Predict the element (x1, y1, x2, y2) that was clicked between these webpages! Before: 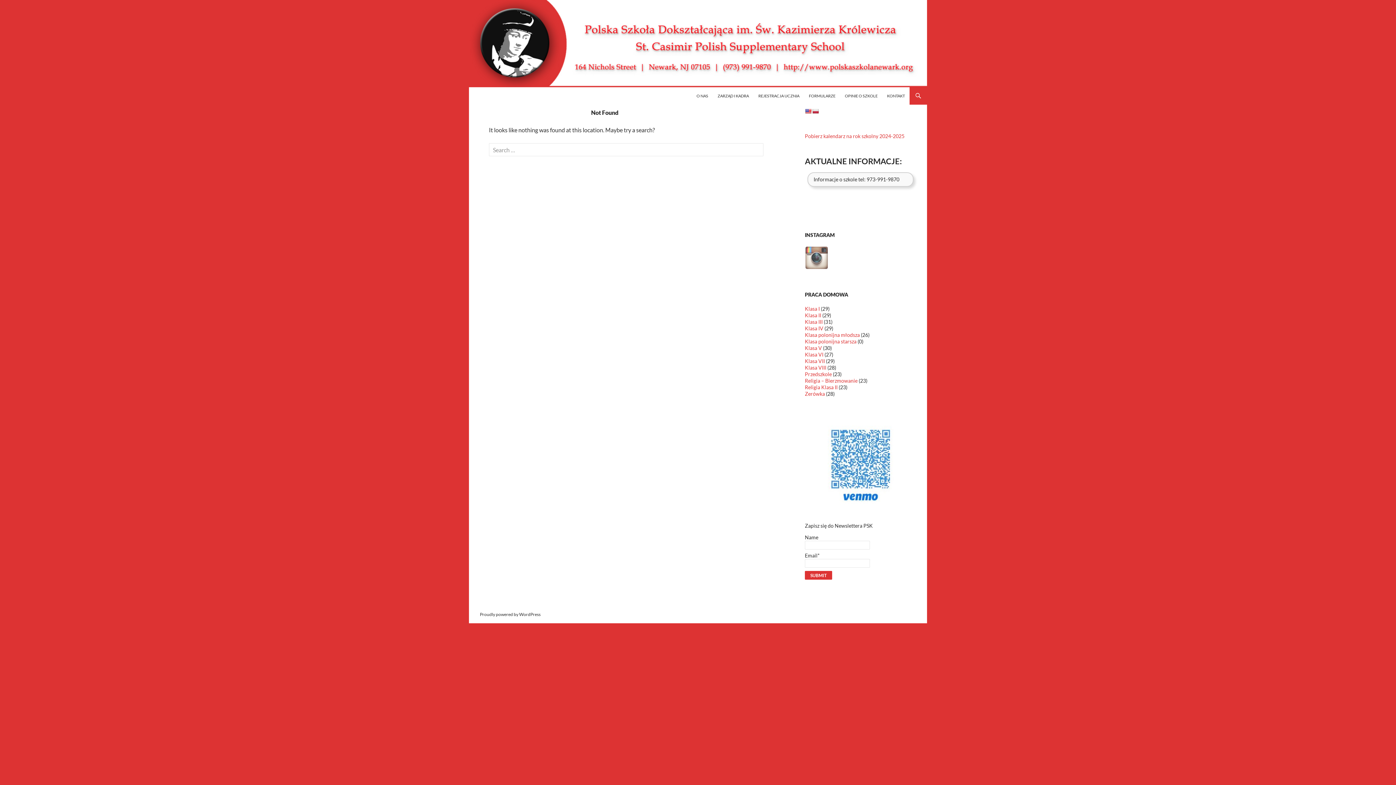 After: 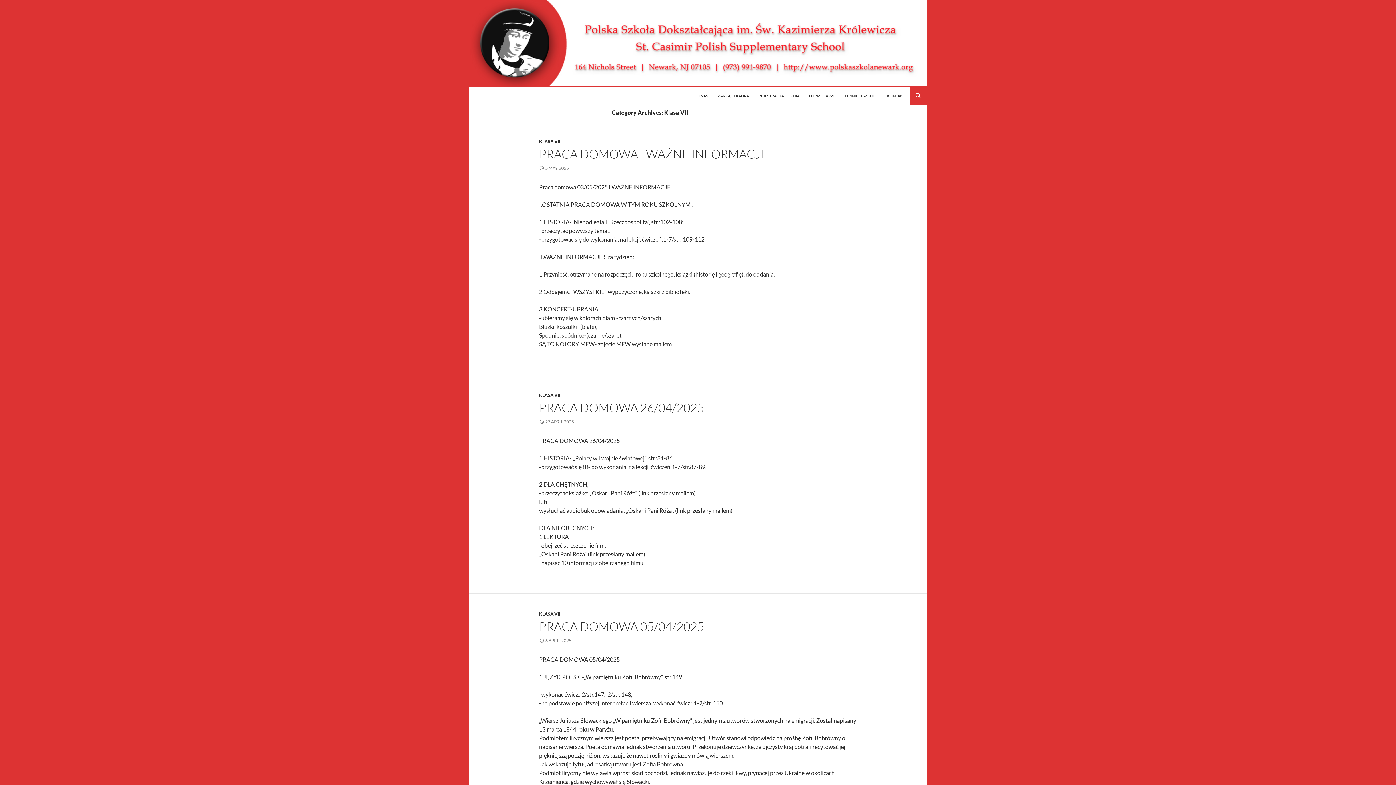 Action: label: Klasa VII bbox: (805, 358, 825, 364)